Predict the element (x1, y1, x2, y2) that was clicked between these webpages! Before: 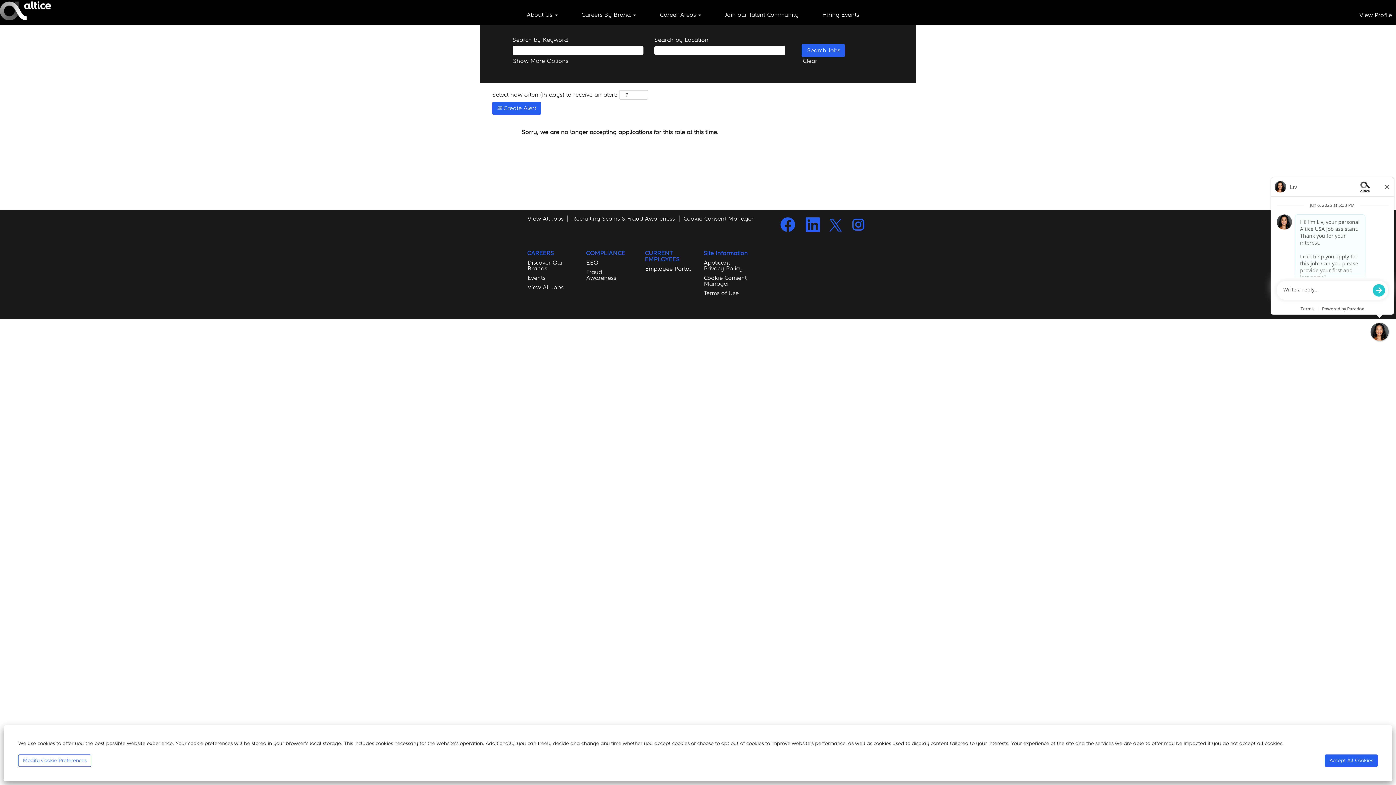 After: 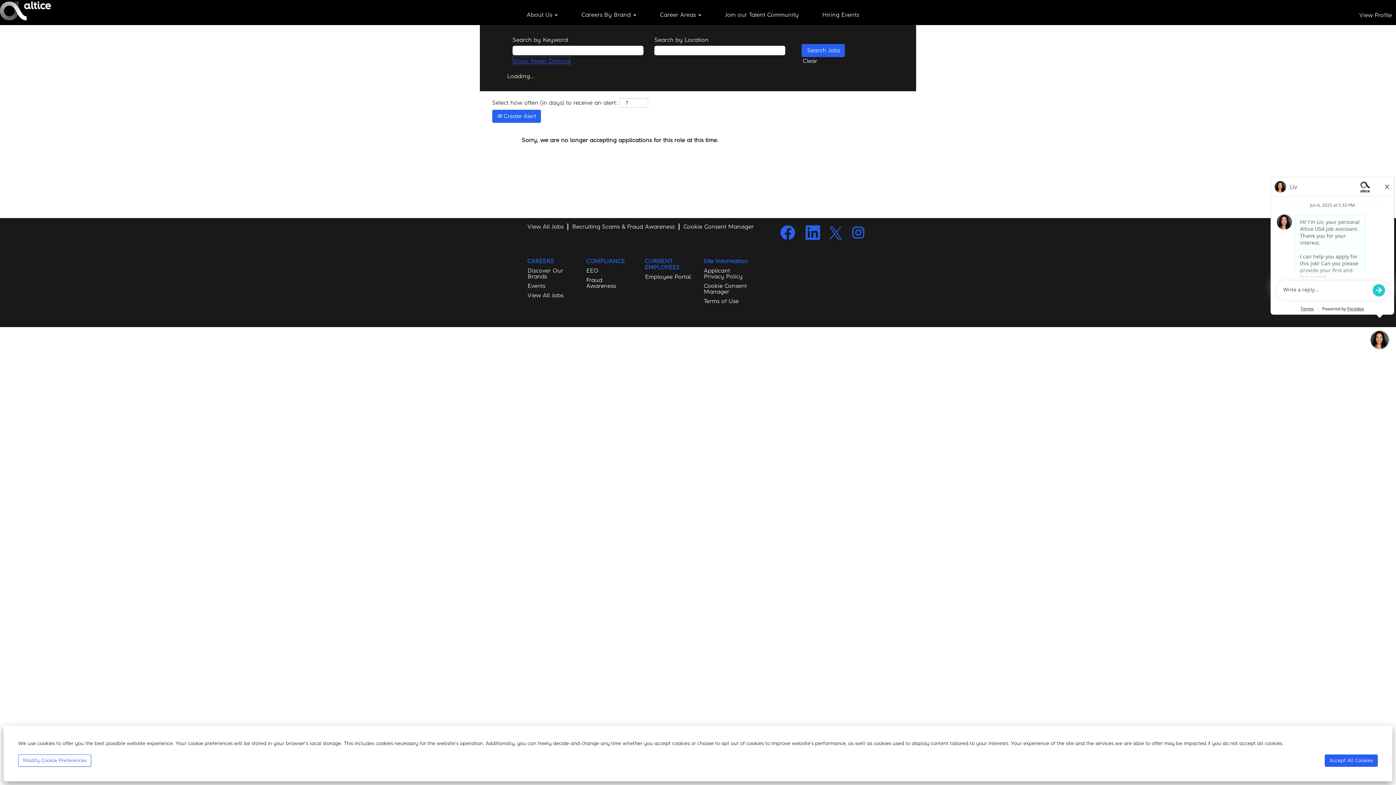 Action: bbox: (512, 56, 568, 65) label: Show More Options